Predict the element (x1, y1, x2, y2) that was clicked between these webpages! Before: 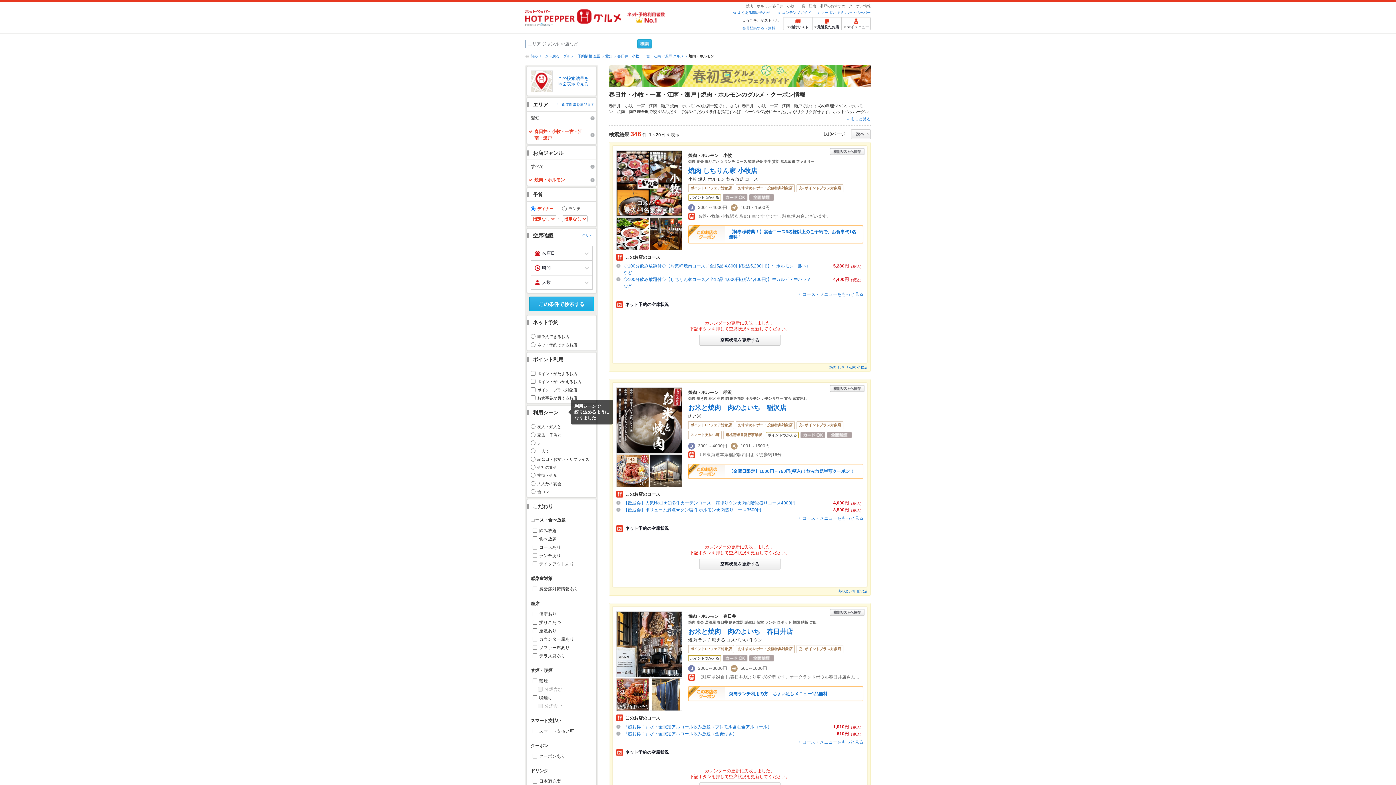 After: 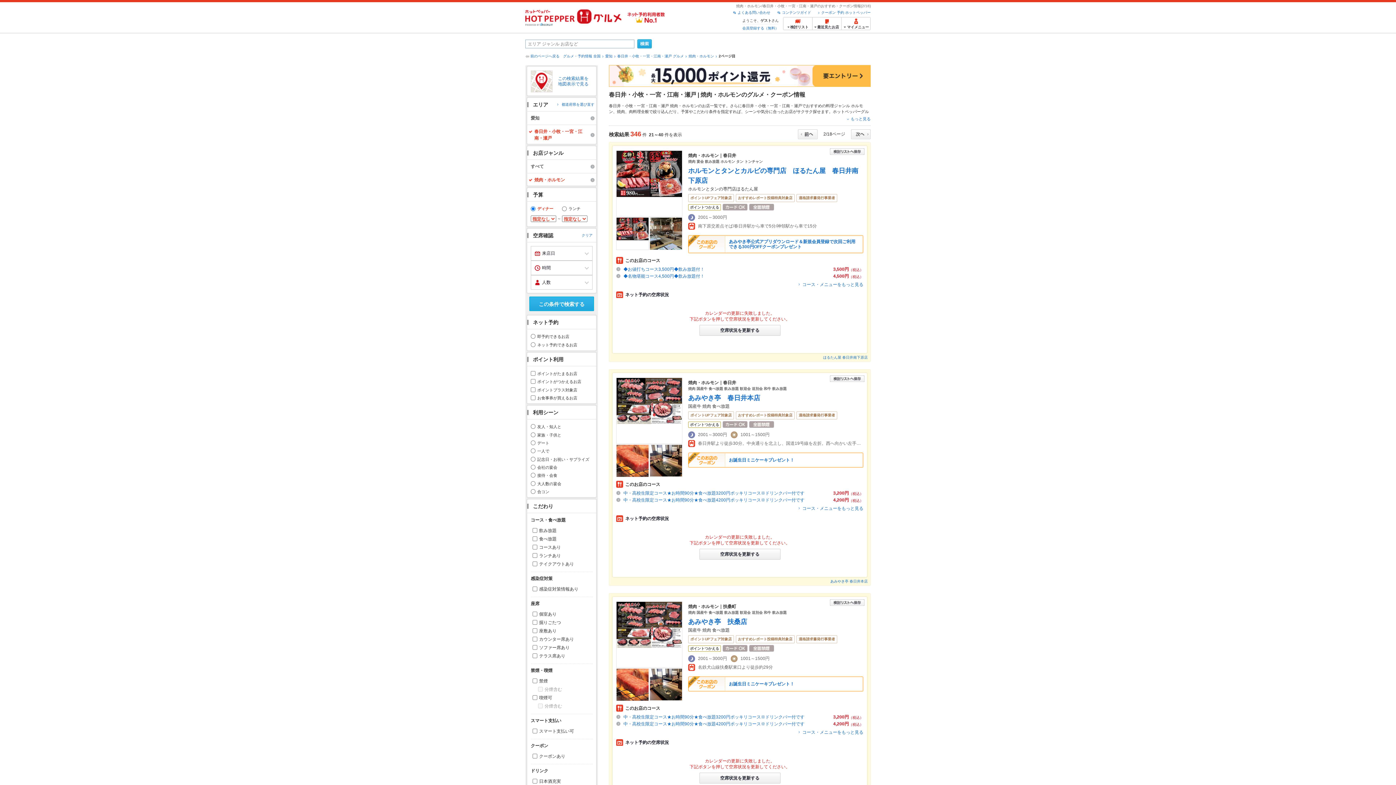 Action: bbox: (851, 131, 870, 136)